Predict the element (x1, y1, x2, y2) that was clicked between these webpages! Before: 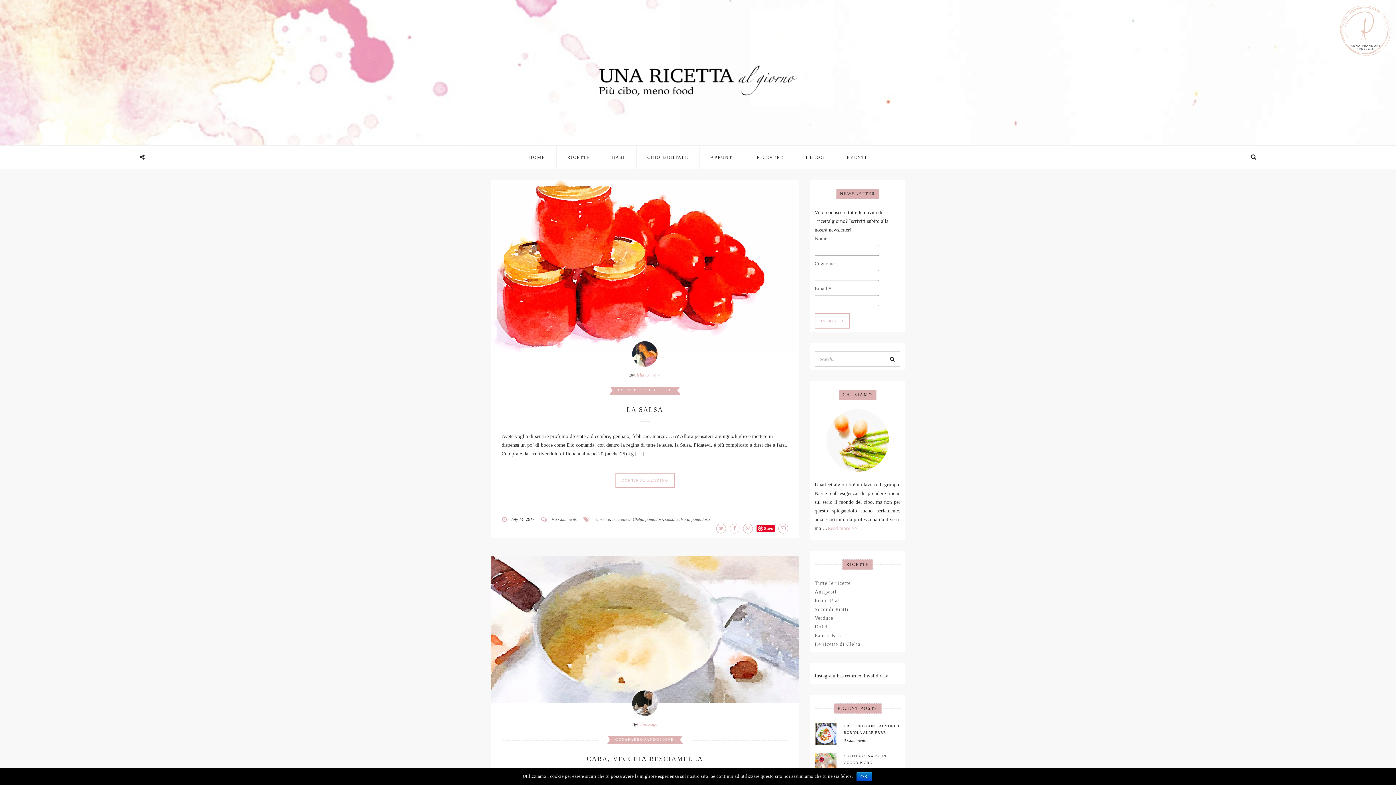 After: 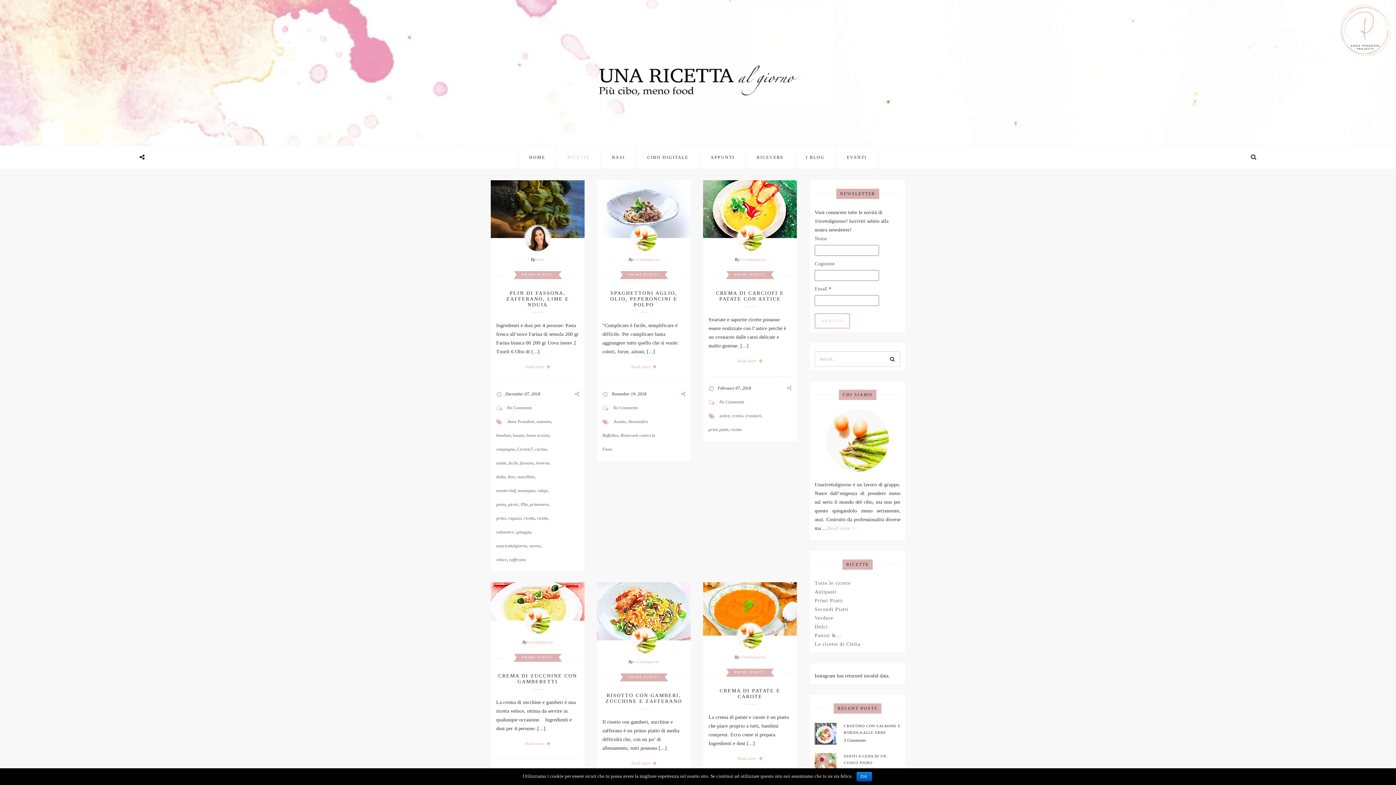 Action: bbox: (814, 596, 843, 605) label: Primi Piatti